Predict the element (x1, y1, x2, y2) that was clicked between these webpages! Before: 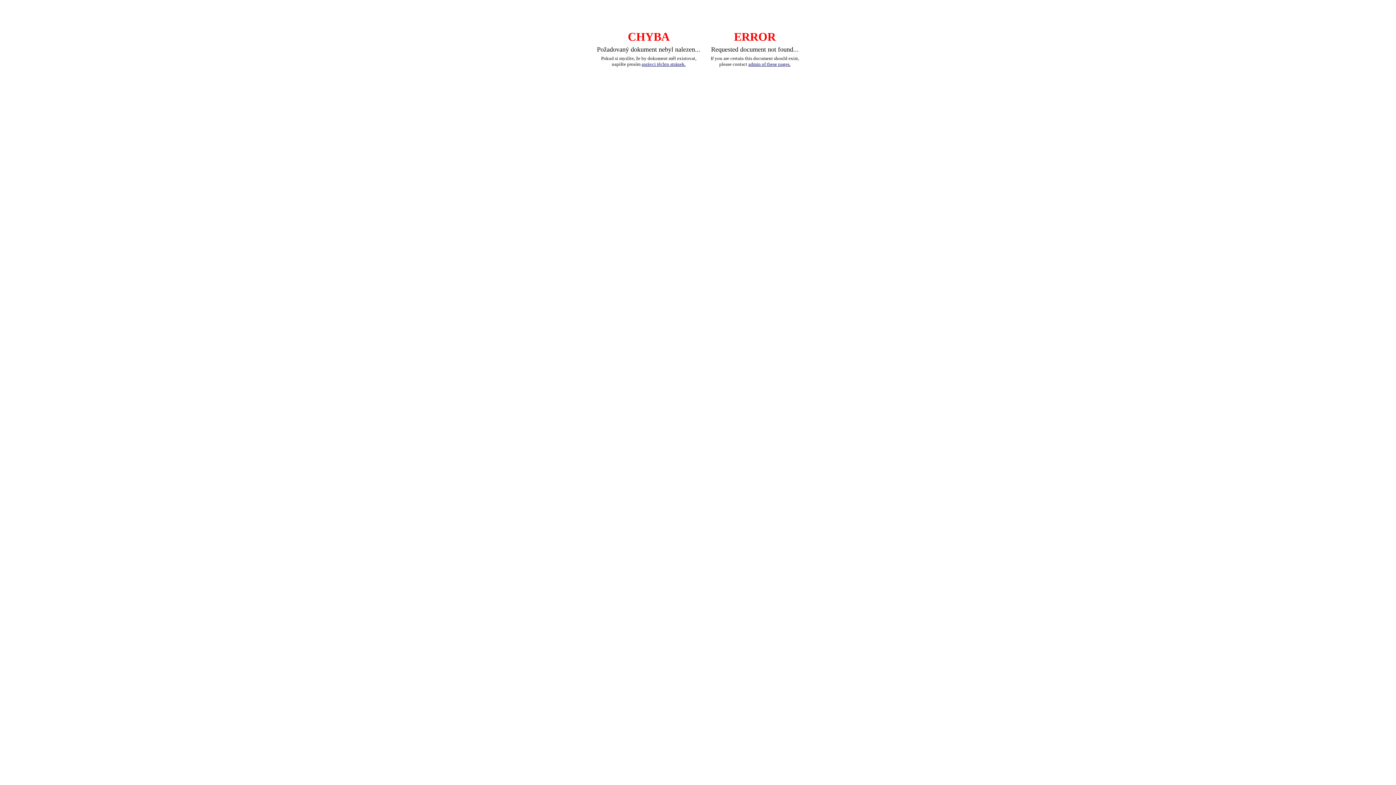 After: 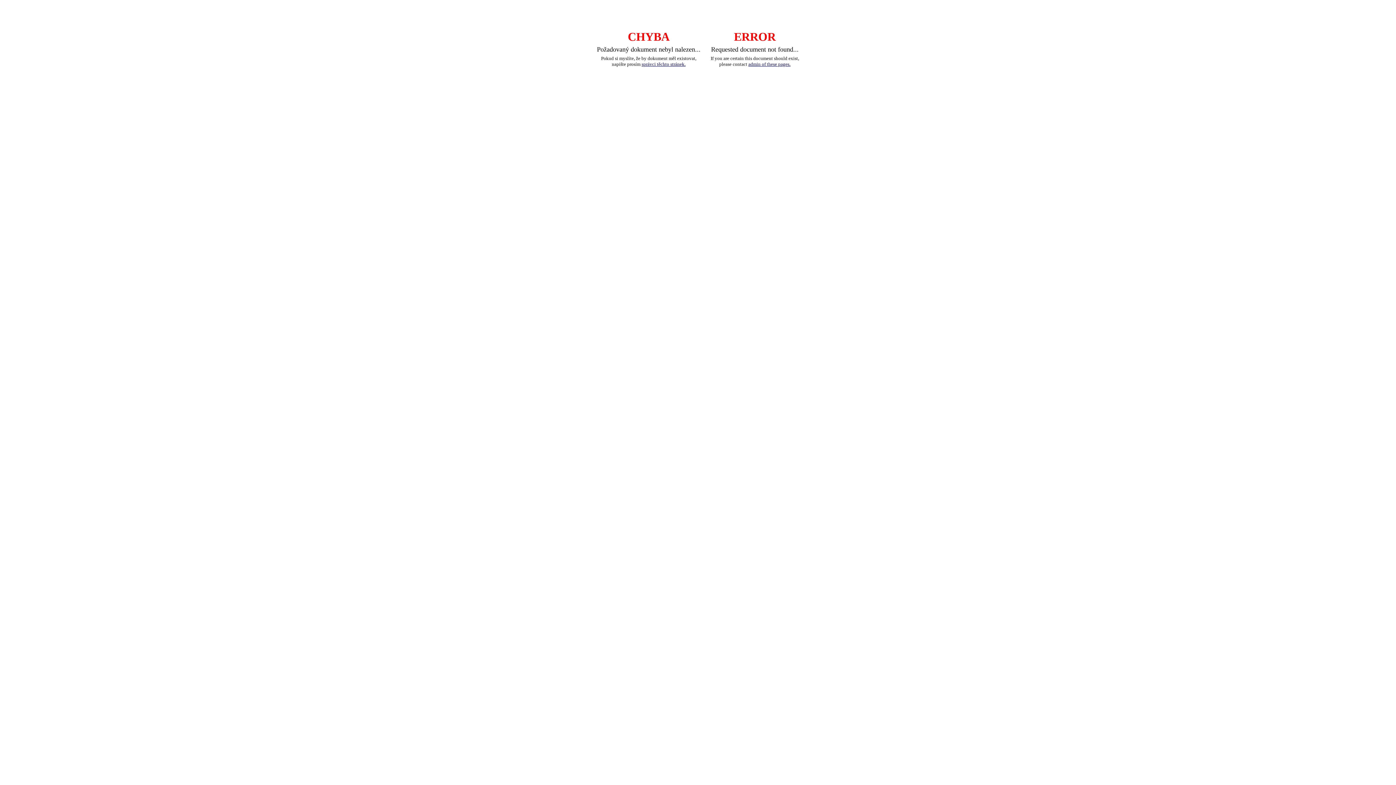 Action: bbox: (748, 61, 790, 66) label: admin of these pages.